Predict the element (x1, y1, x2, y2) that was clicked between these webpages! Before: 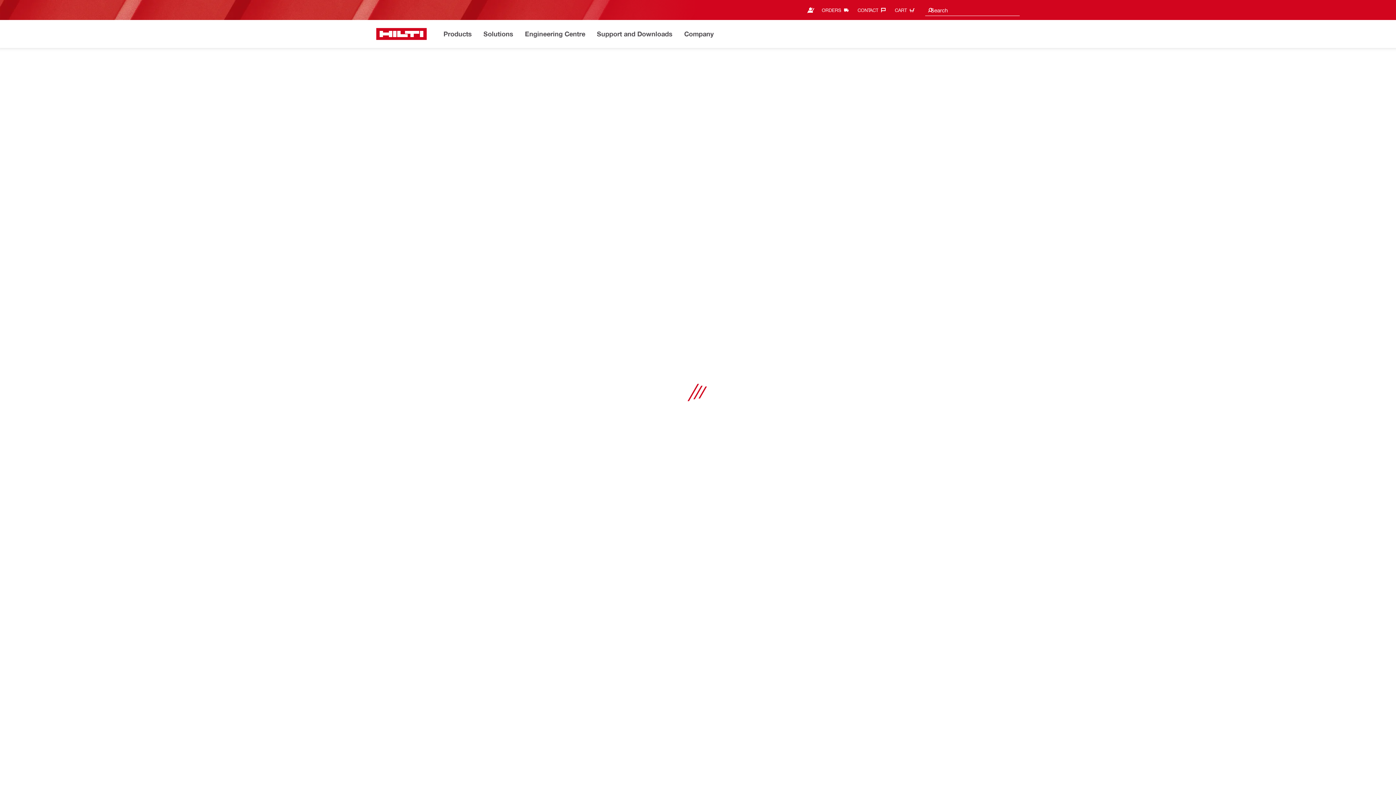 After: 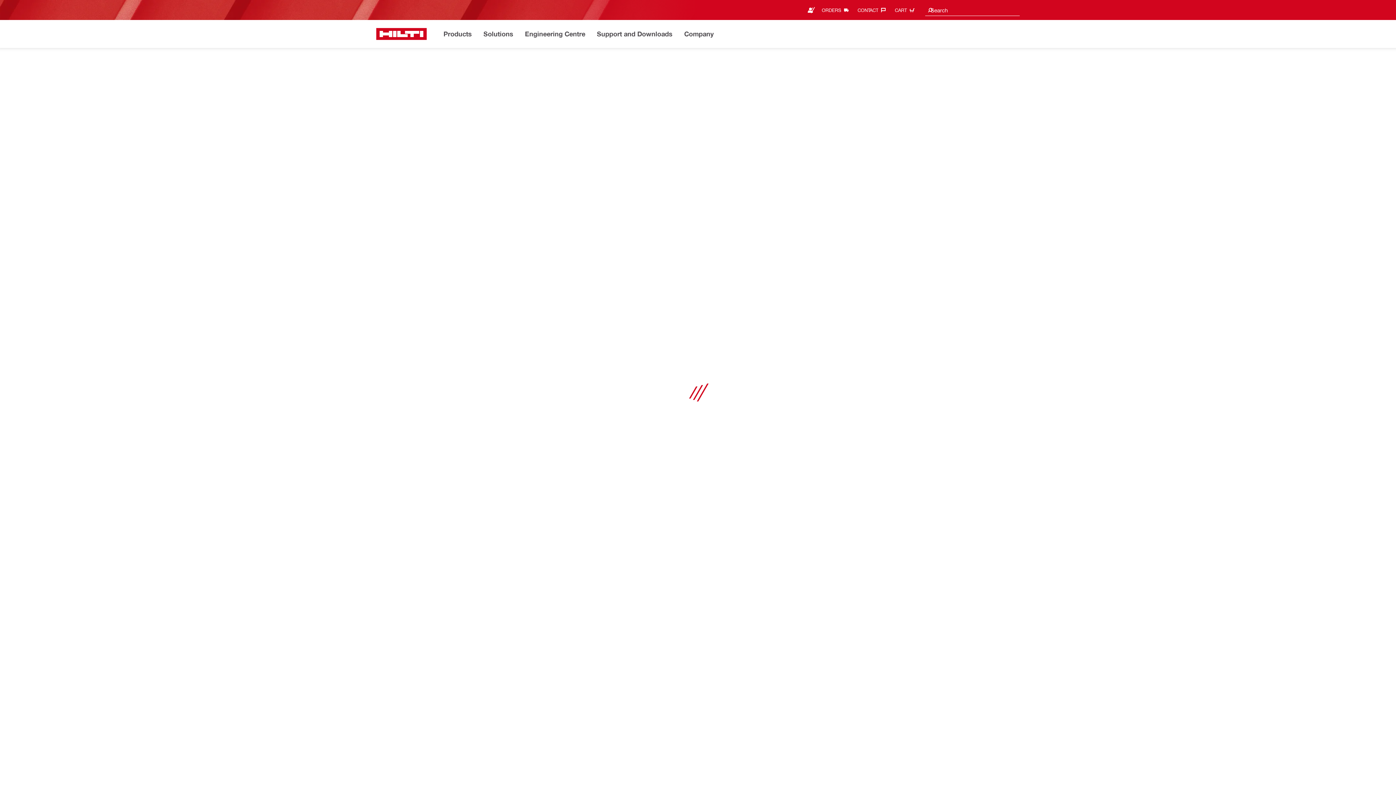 Action: bbox: (857, 4, 889, 16) label: CONTACT‎